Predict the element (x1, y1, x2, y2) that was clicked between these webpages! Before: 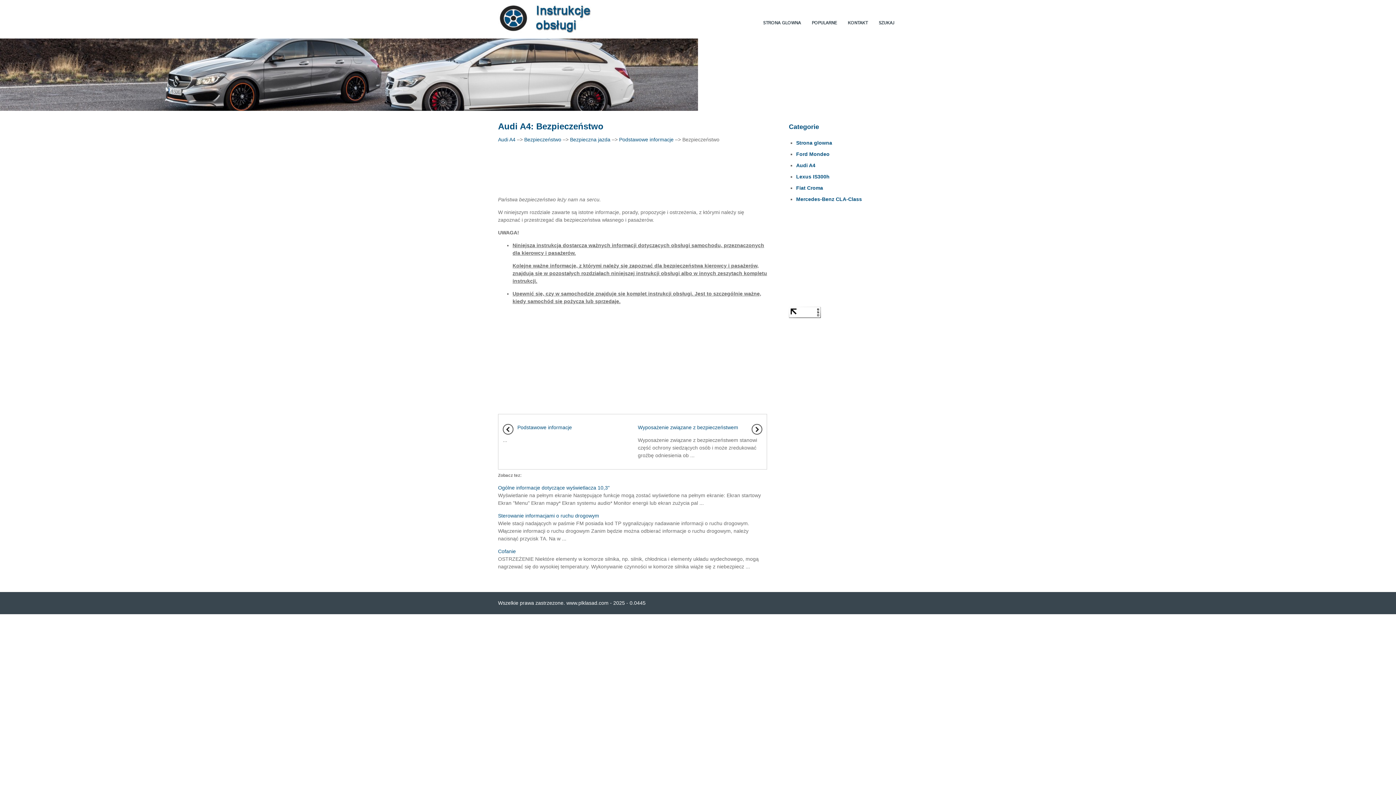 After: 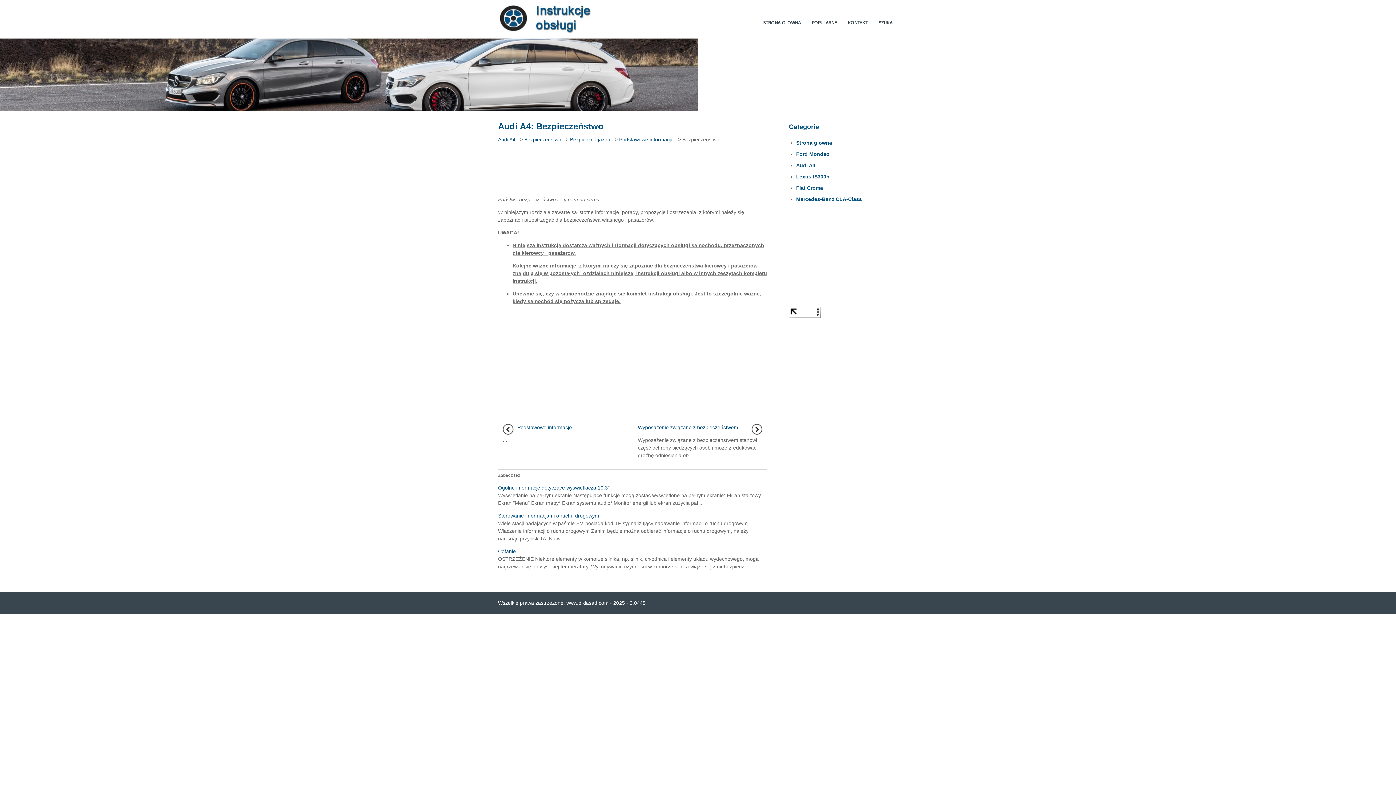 Action: bbox: (789, 313, 821, 319)